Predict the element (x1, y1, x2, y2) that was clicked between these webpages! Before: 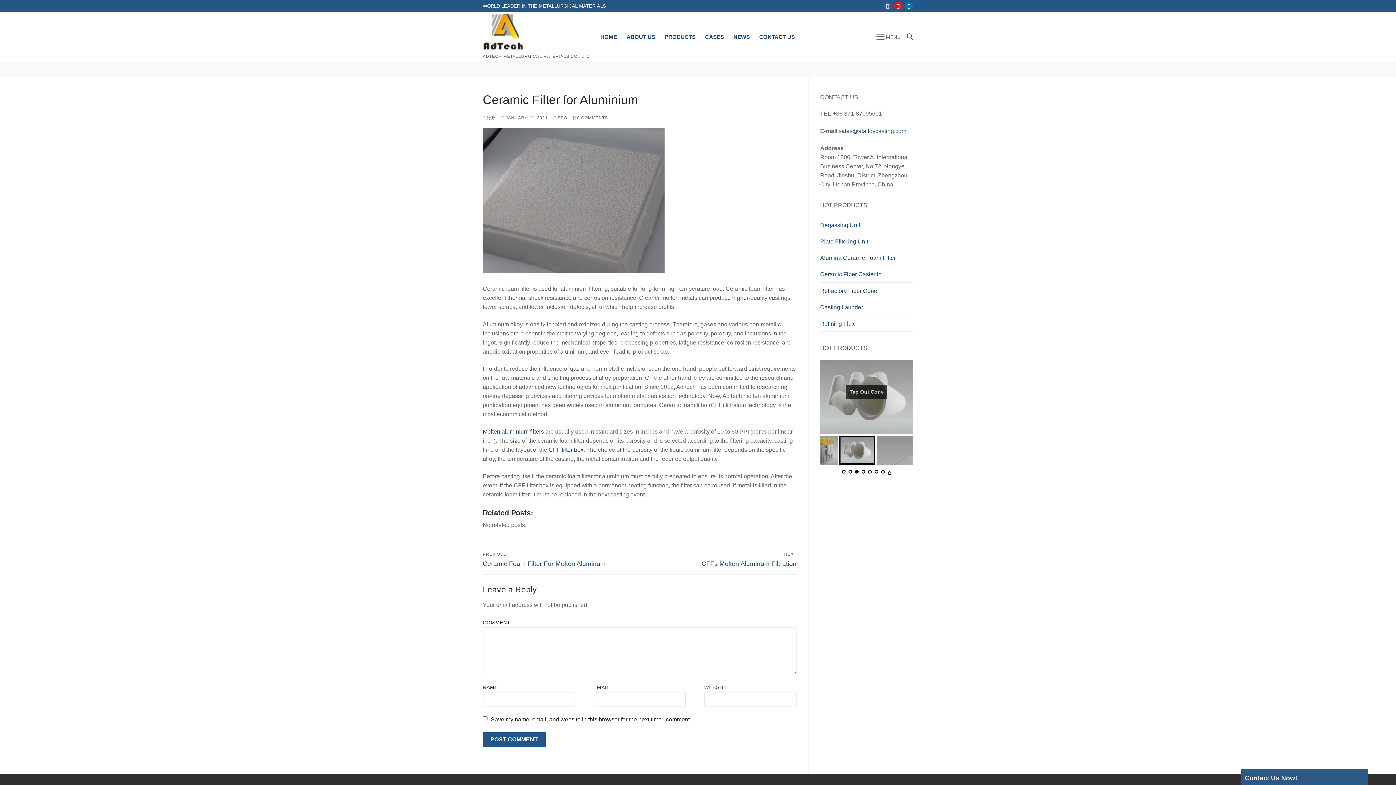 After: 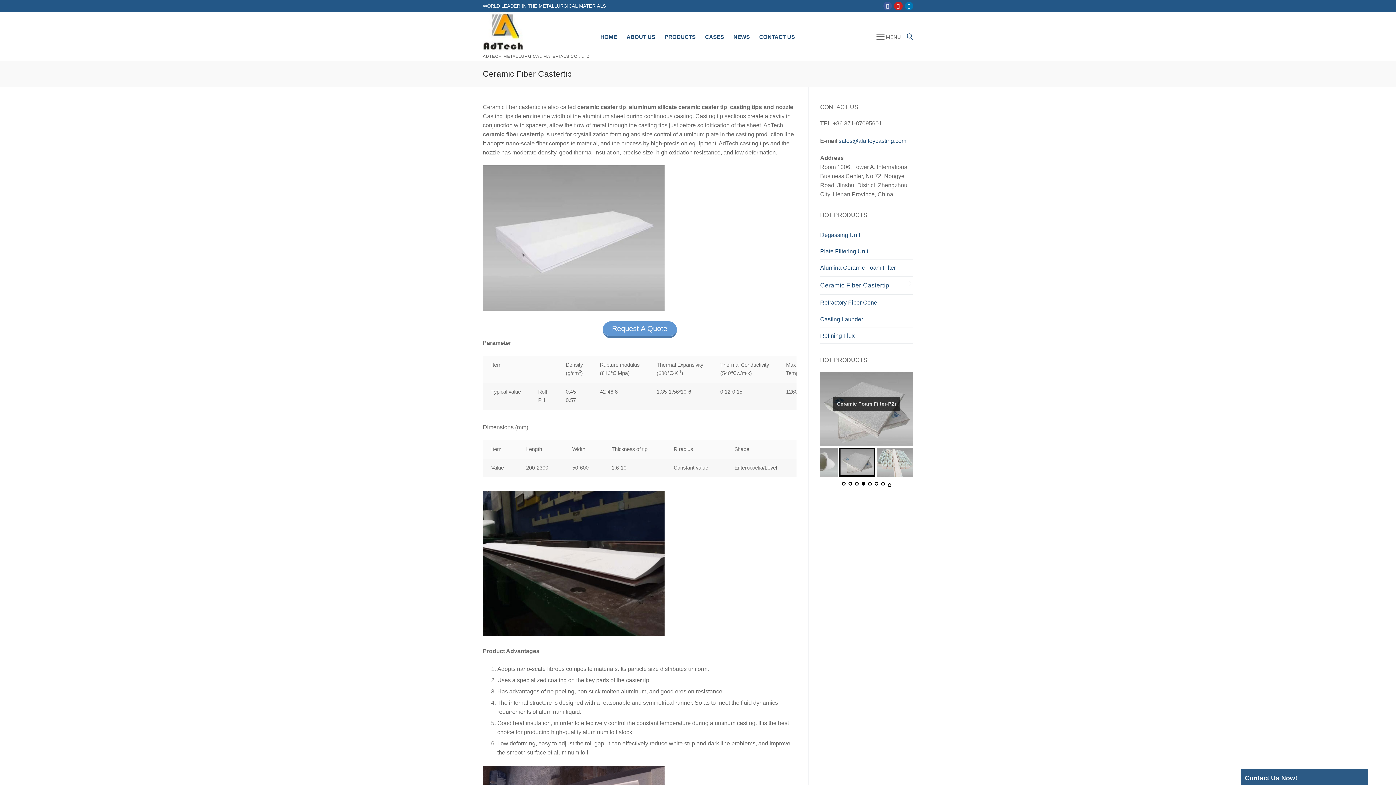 Action: label: Ceramic Fiber Castertip bbox: (820, 266, 913, 282)